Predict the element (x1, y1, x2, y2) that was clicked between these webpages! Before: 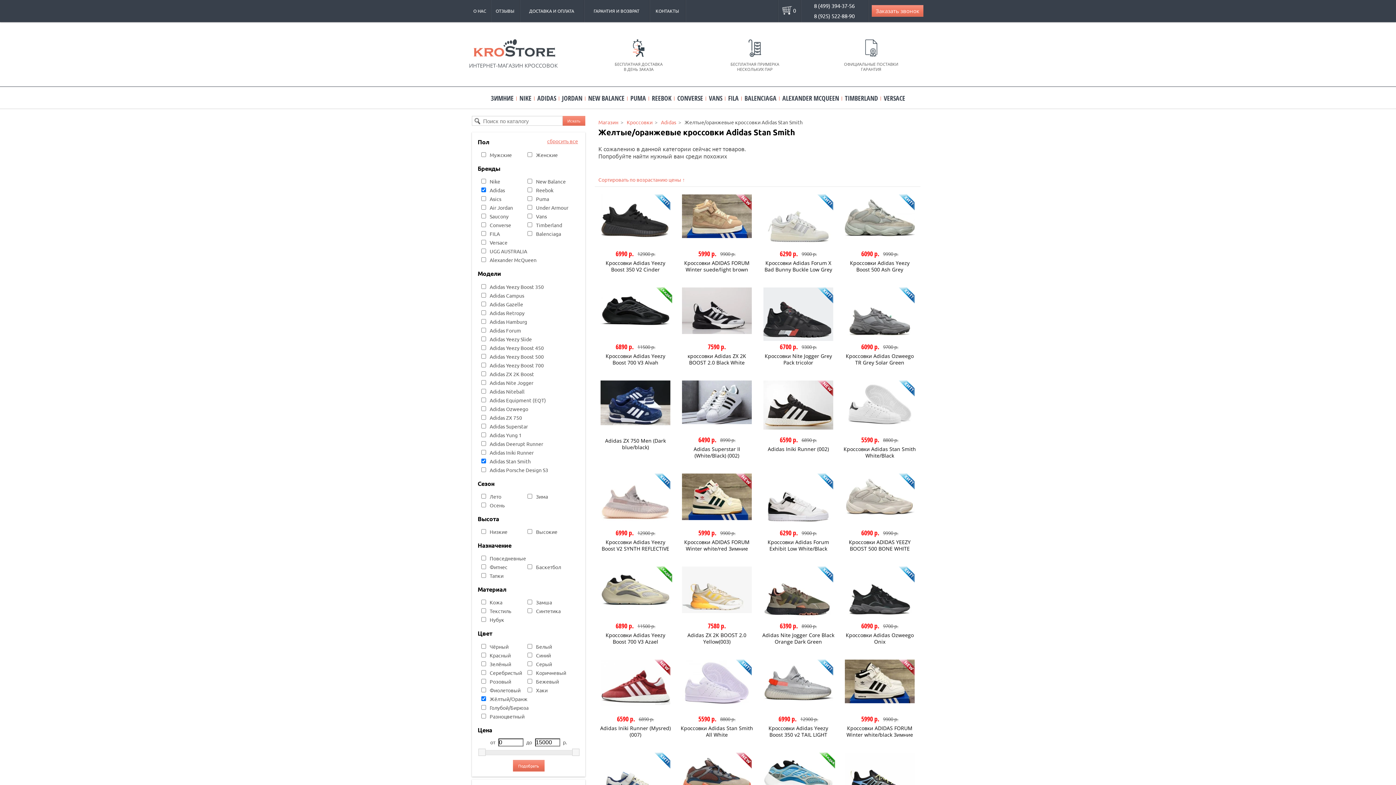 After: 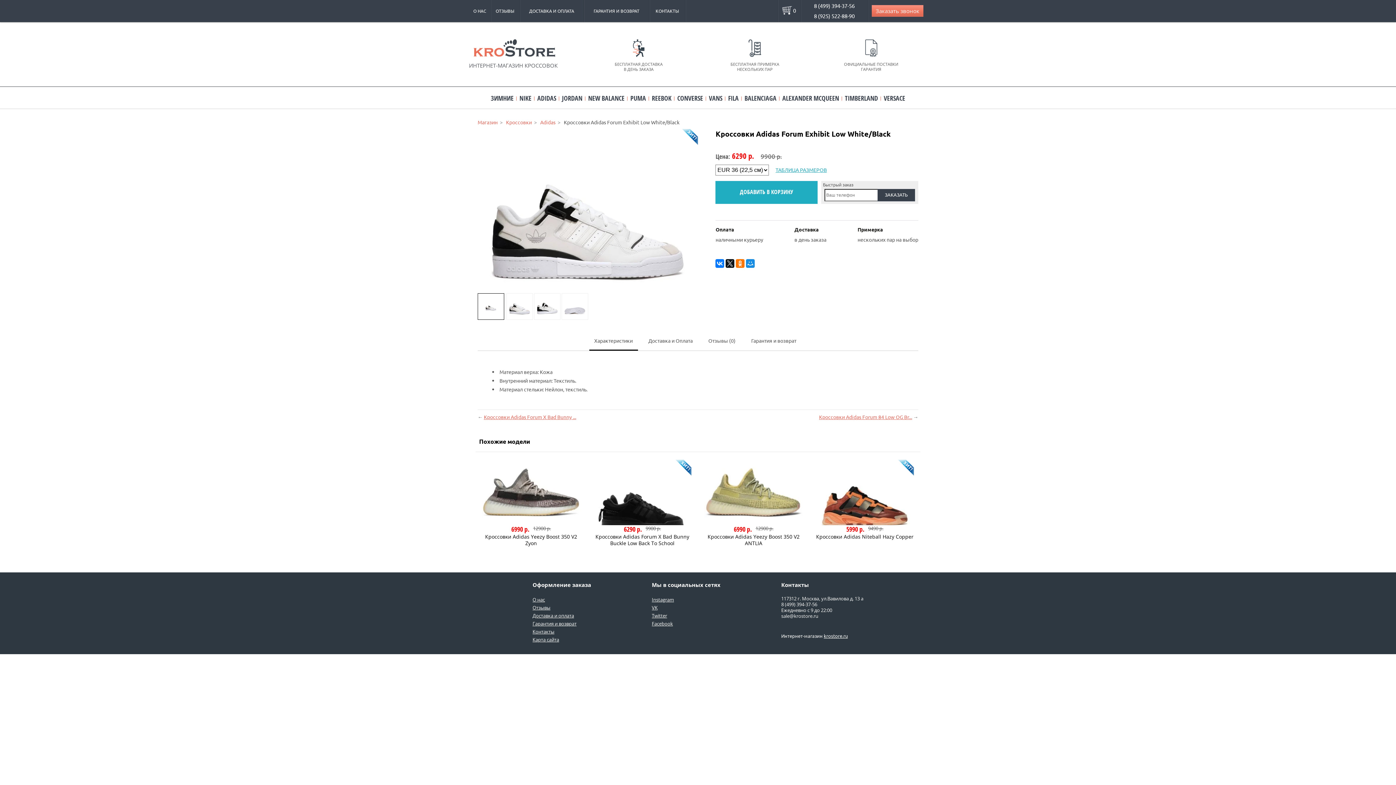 Action: label: Кроссовки Adidas Forum Exhibit Low White/Black bbox: (767, 539, 829, 552)